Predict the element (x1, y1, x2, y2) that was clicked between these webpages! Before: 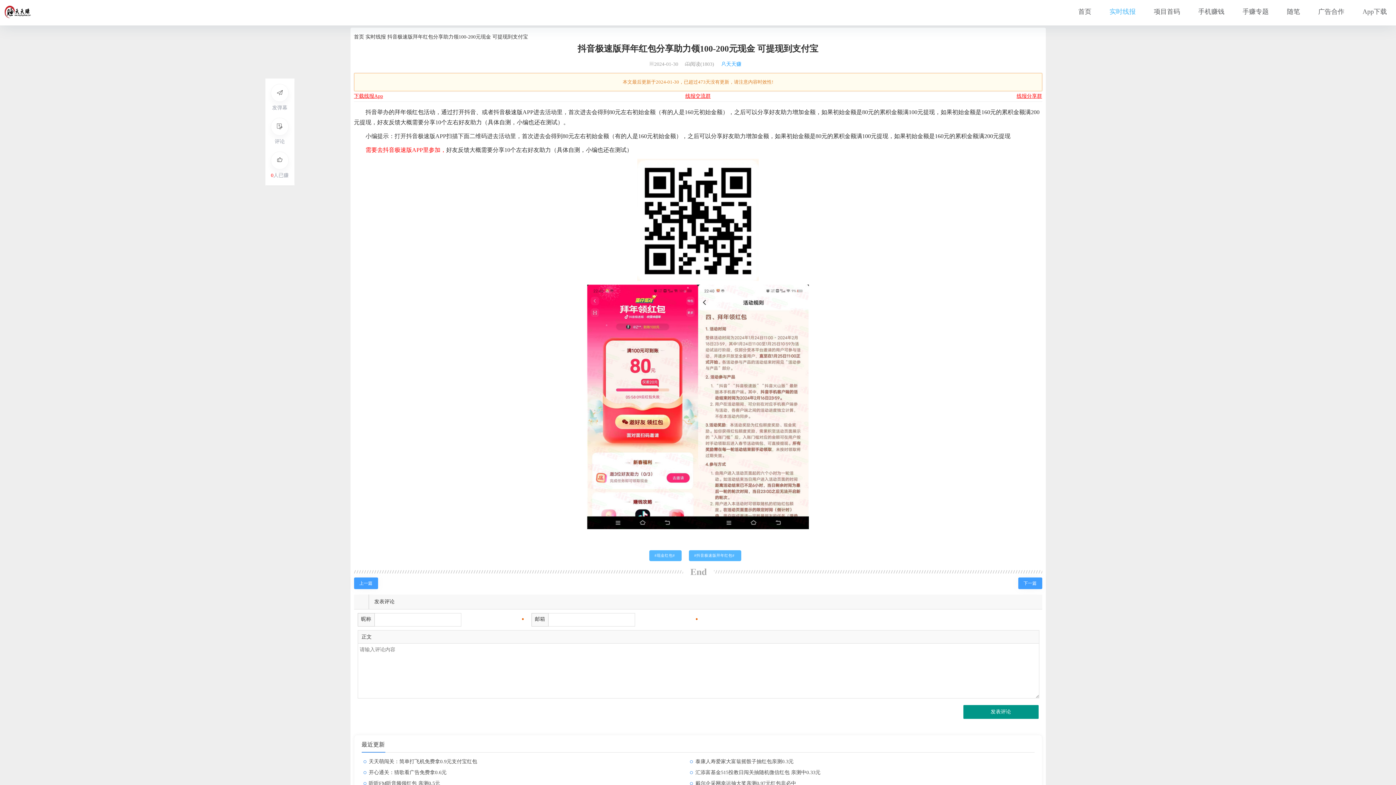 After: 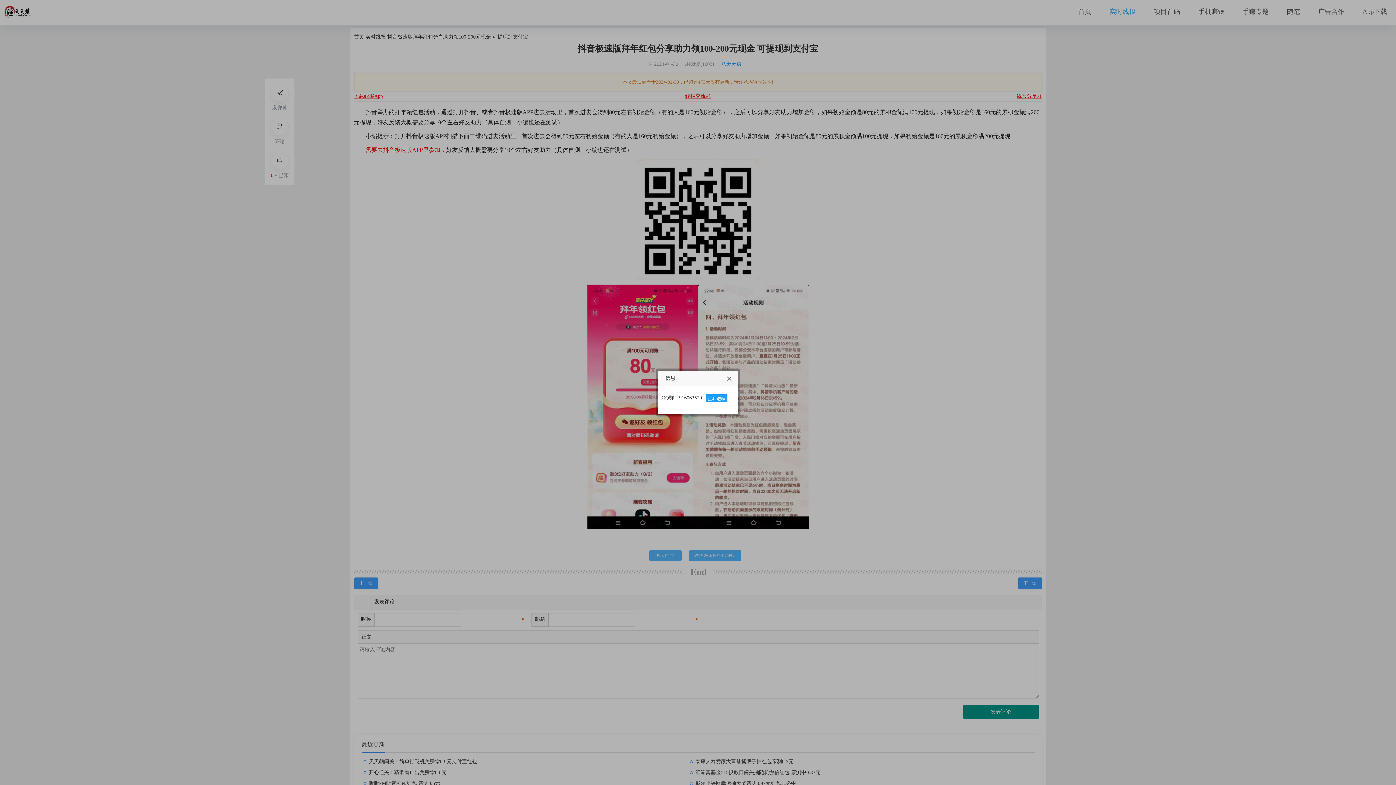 Action: label: 线报分享群 bbox: (812, 91, 1042, 101)